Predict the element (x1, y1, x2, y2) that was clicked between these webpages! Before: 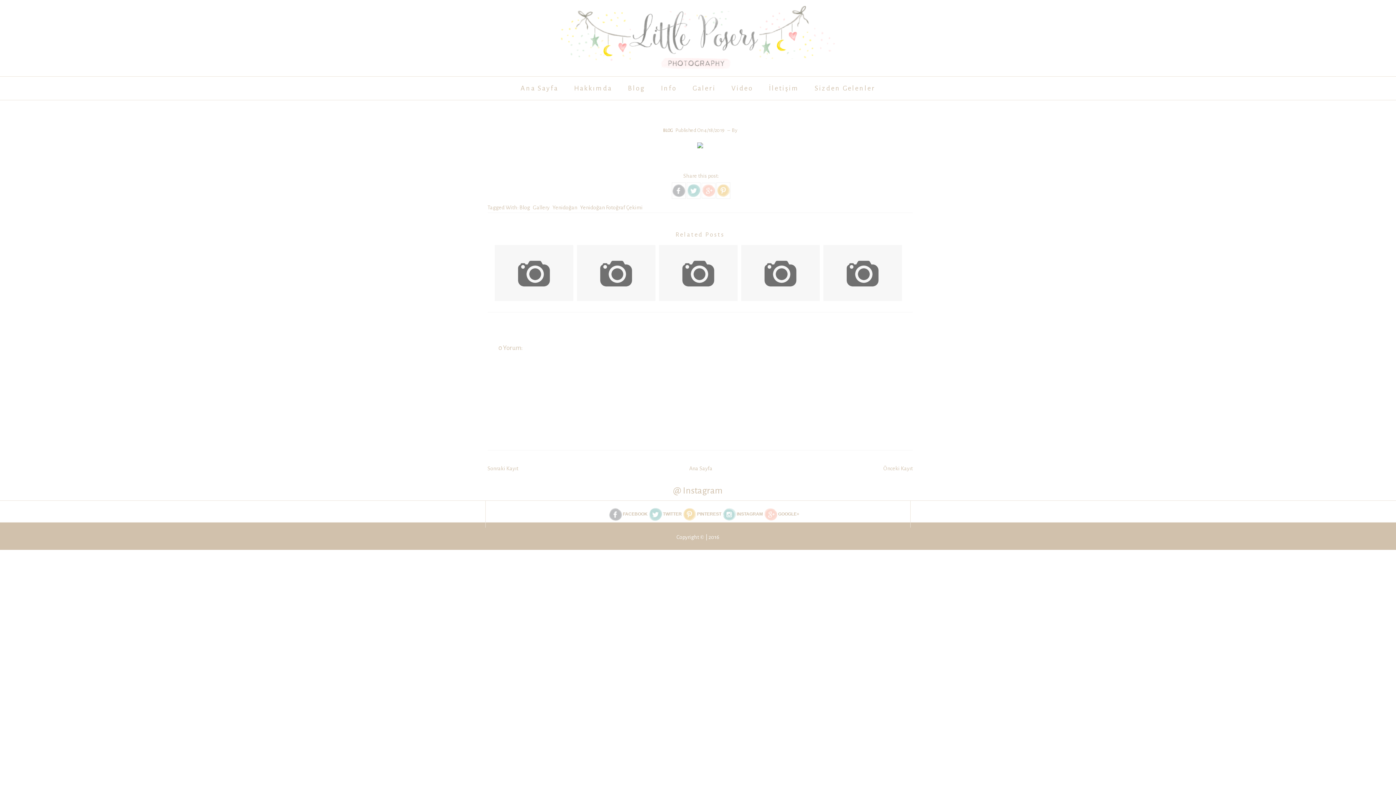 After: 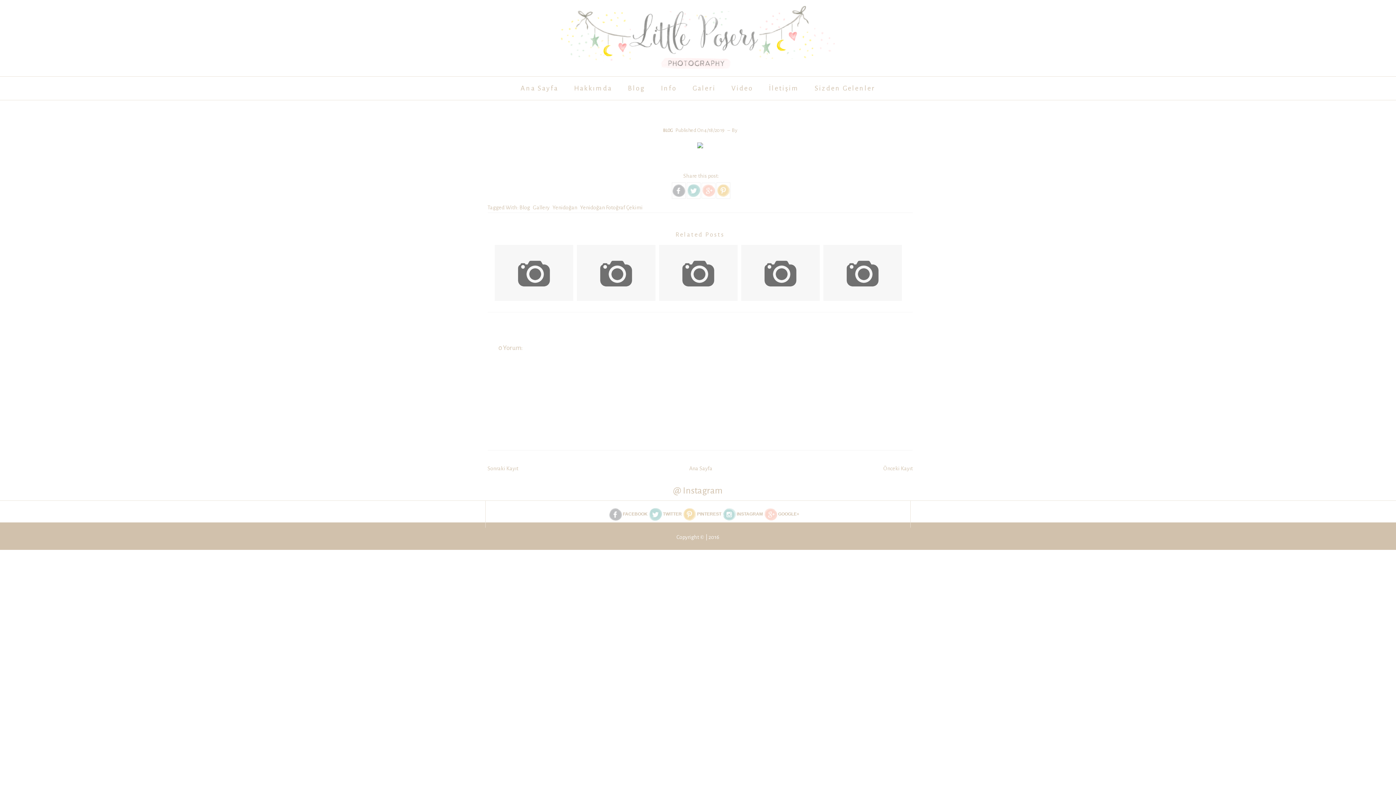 Action: bbox: (717, 182, 730, 198)